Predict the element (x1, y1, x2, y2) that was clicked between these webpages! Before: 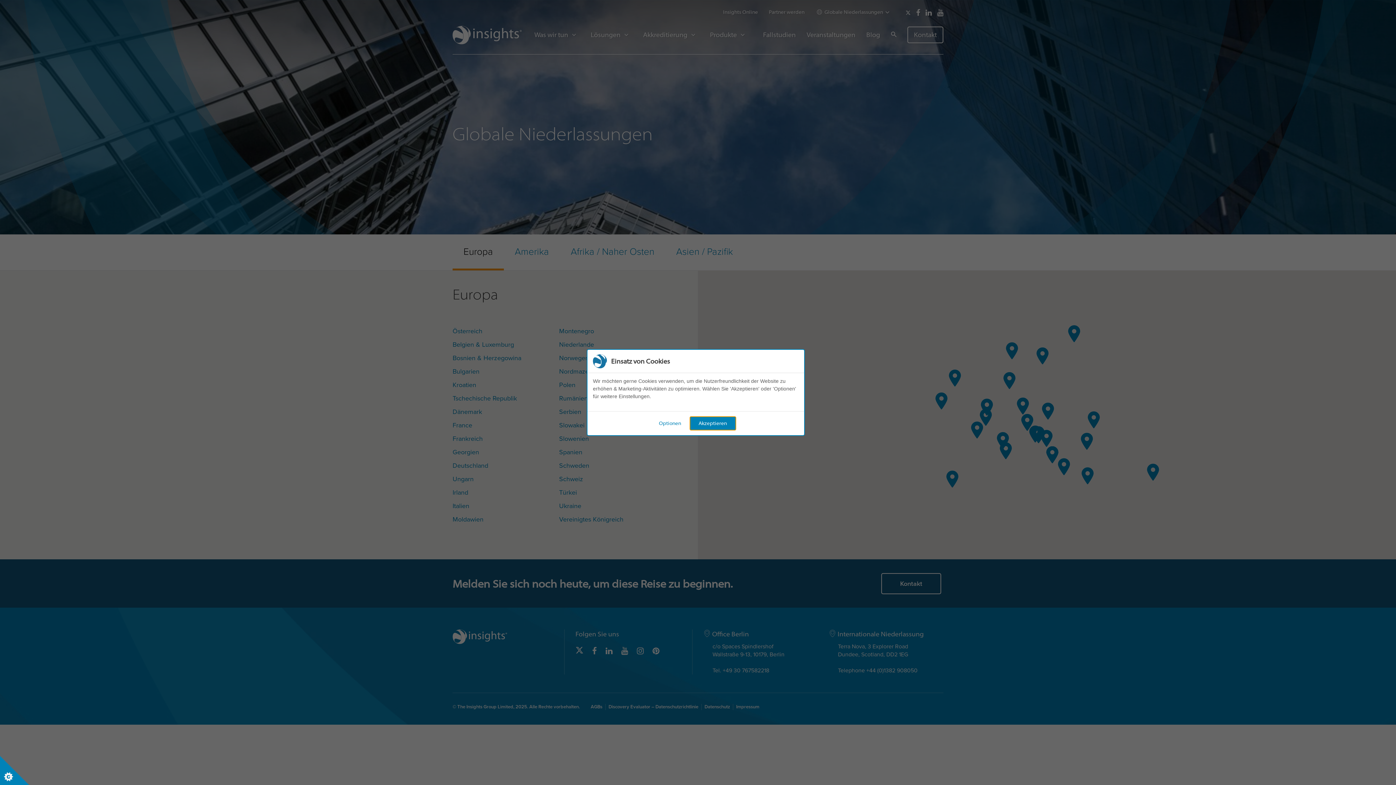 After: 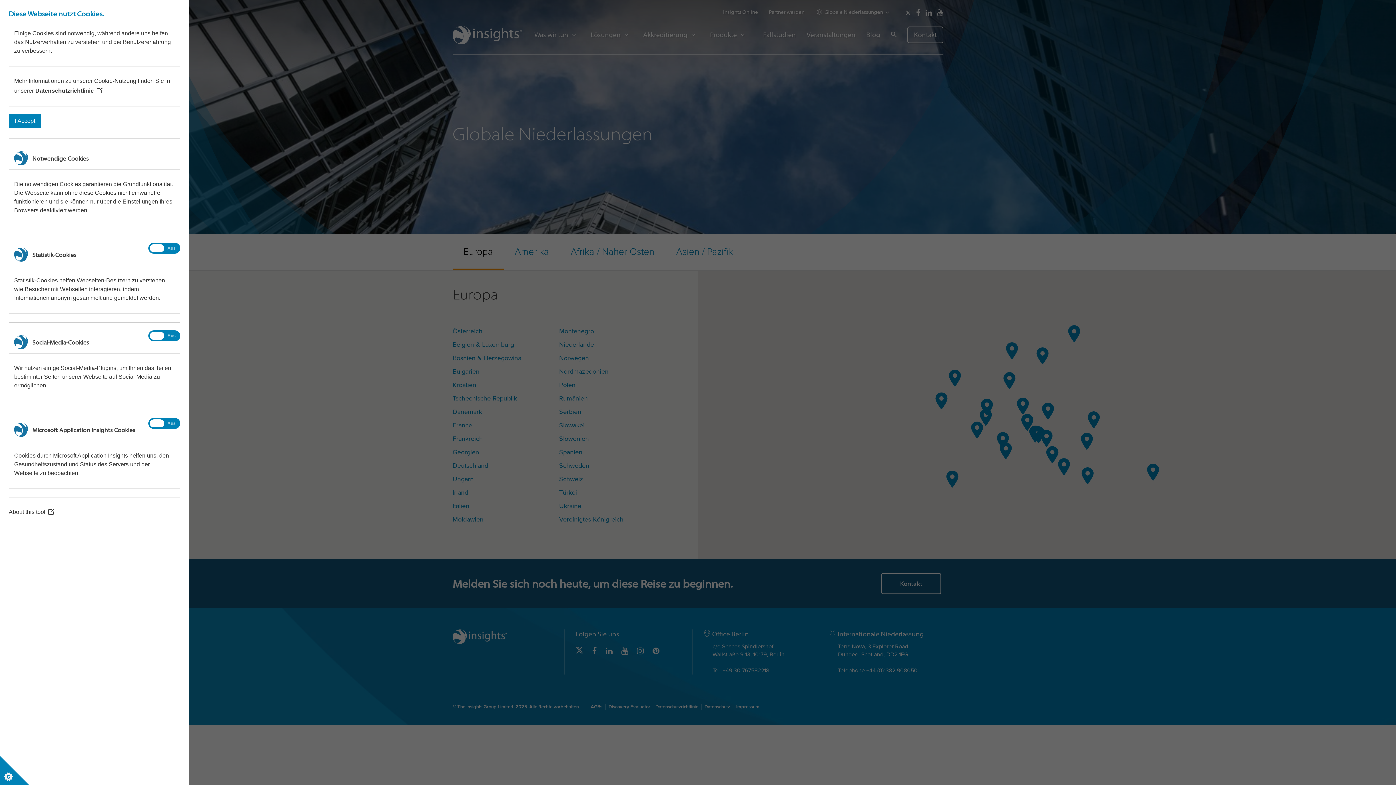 Action: bbox: (653, 416, 687, 430) label: Optionen